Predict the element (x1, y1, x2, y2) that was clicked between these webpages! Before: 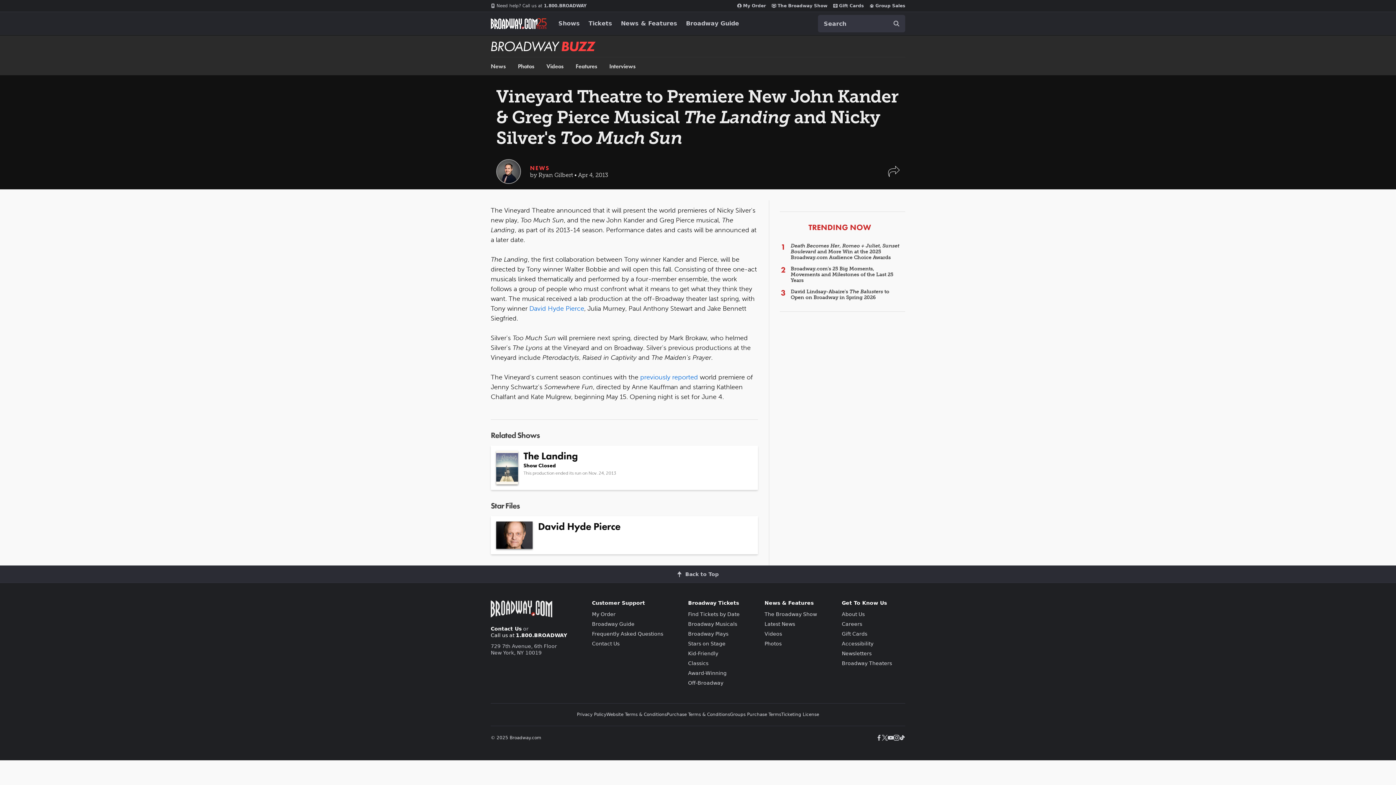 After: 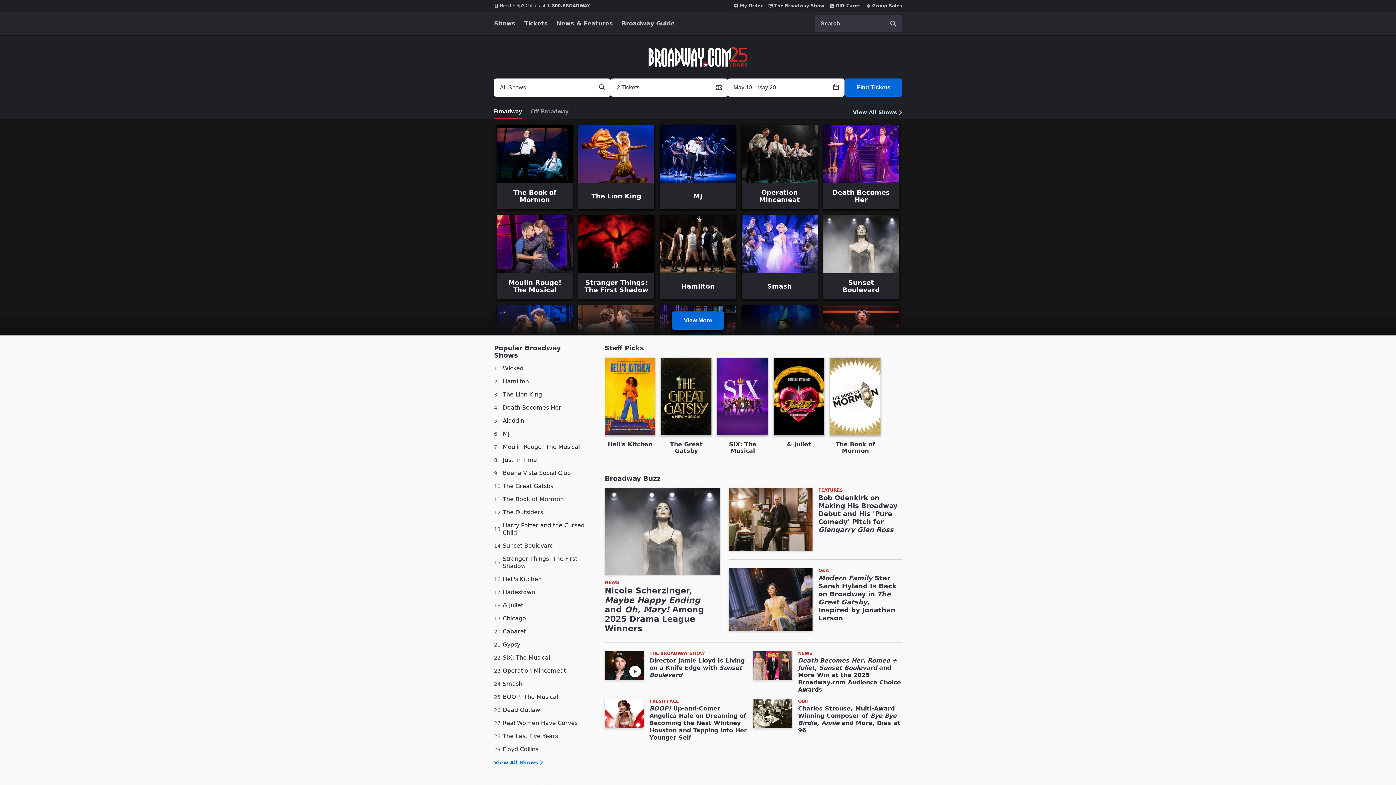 Action: label: Broadway.com Home bbox: (490, 18, 546, 29)